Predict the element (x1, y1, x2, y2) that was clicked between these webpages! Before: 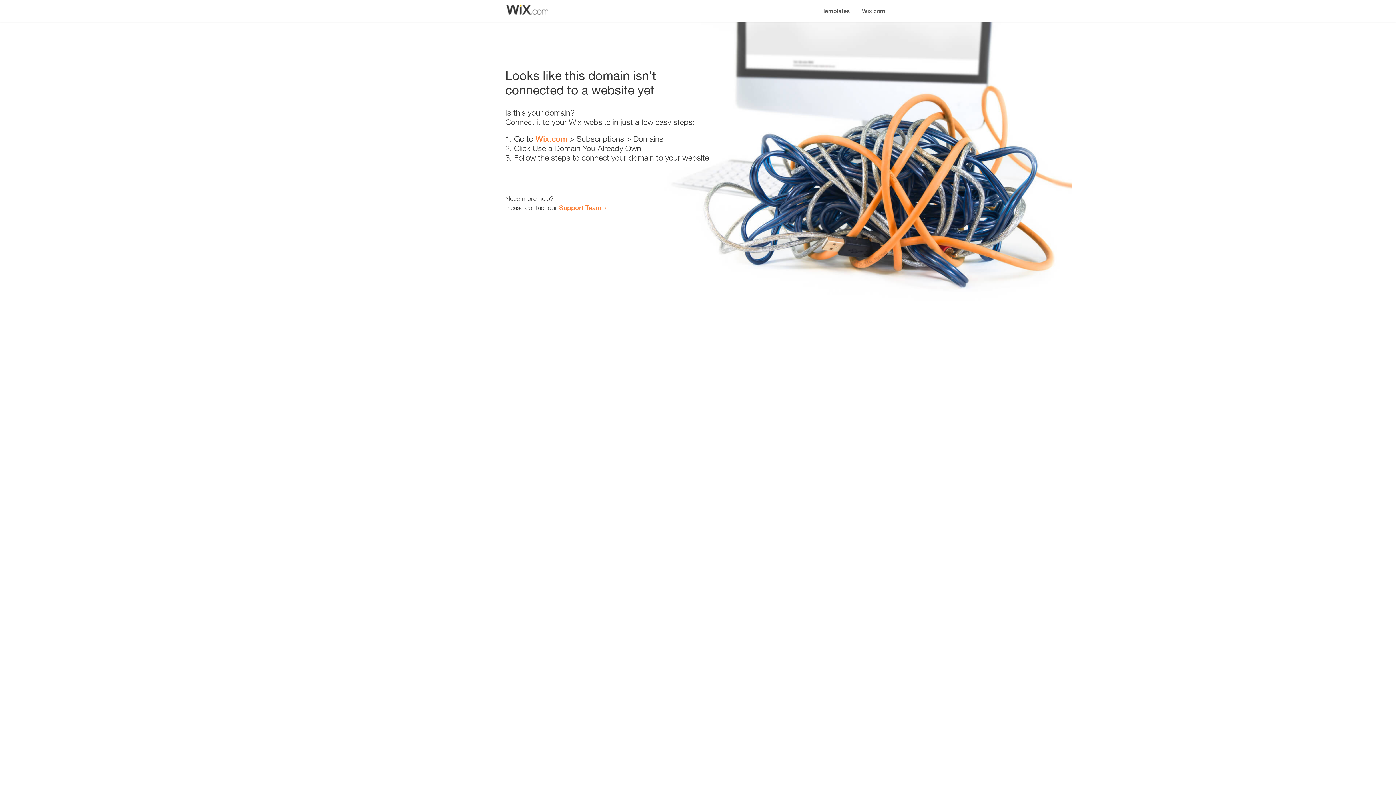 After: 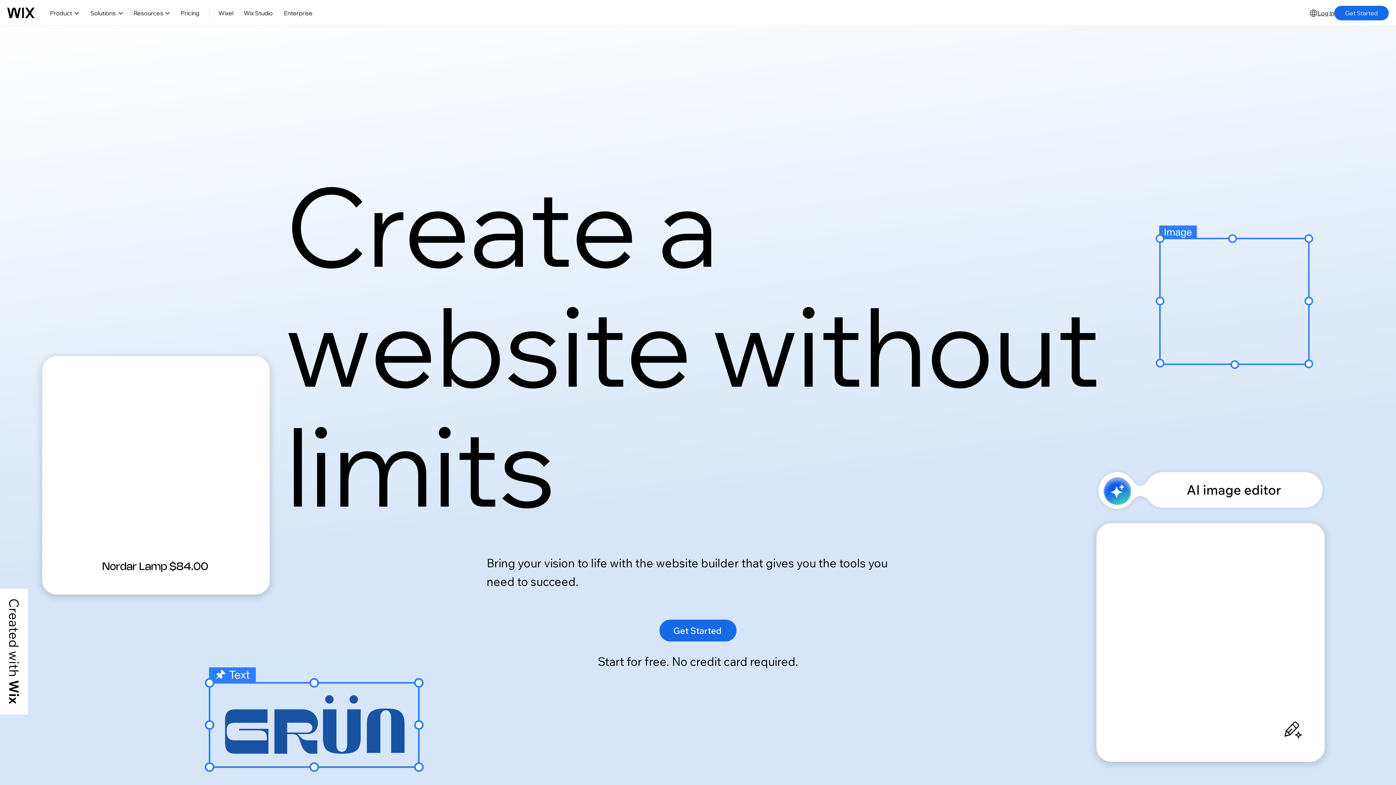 Action: bbox: (856, 0, 890, 14) label: Wix.com